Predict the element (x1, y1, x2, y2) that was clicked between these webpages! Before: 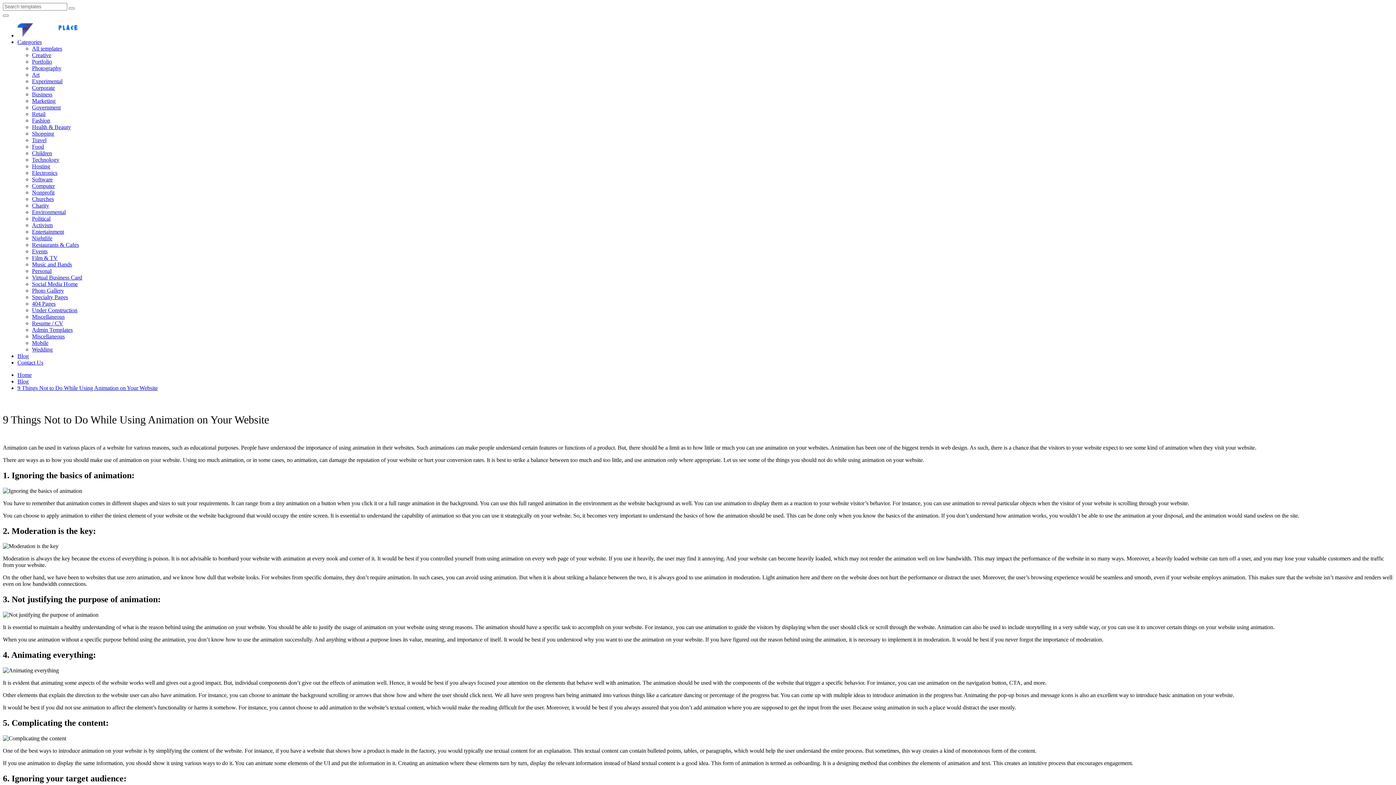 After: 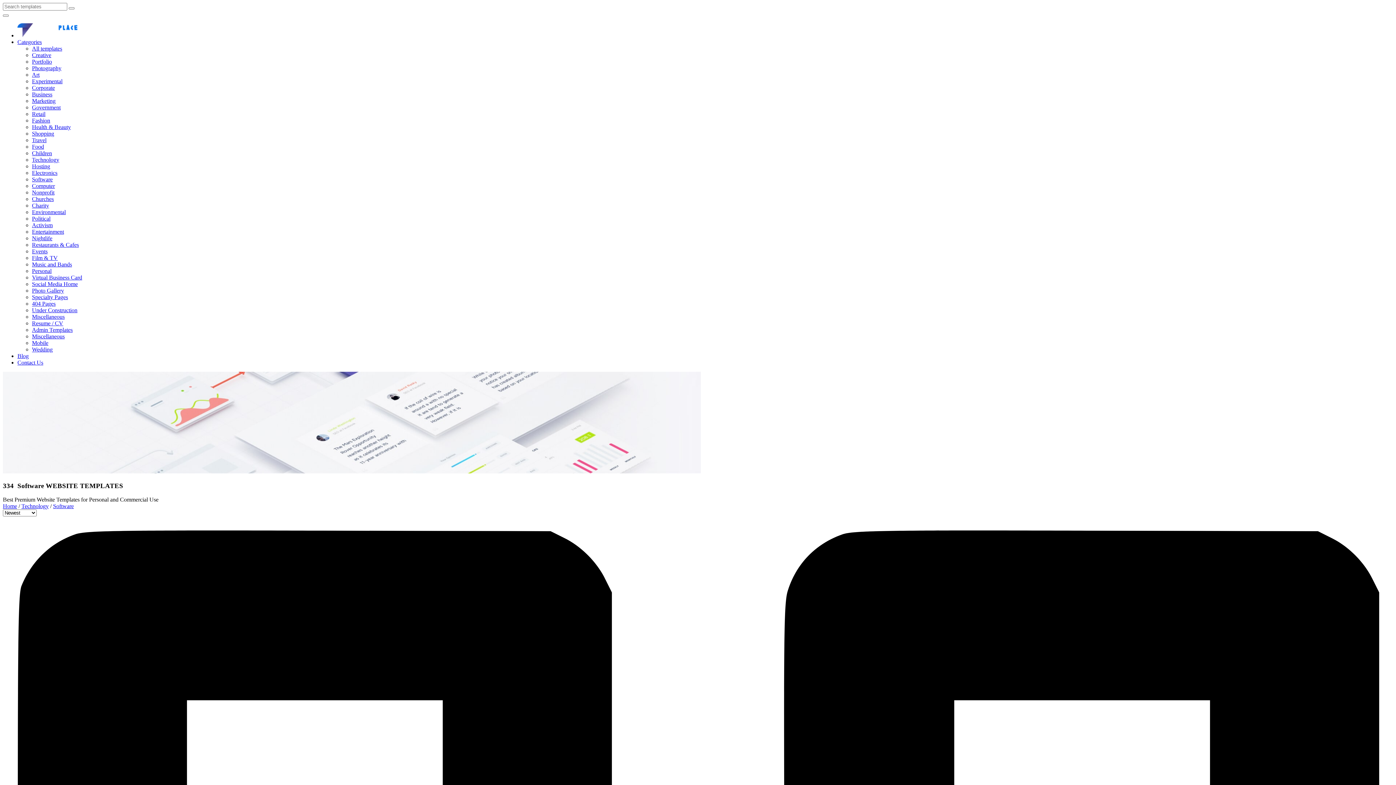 Action: label: Software bbox: (32, 176, 52, 182)